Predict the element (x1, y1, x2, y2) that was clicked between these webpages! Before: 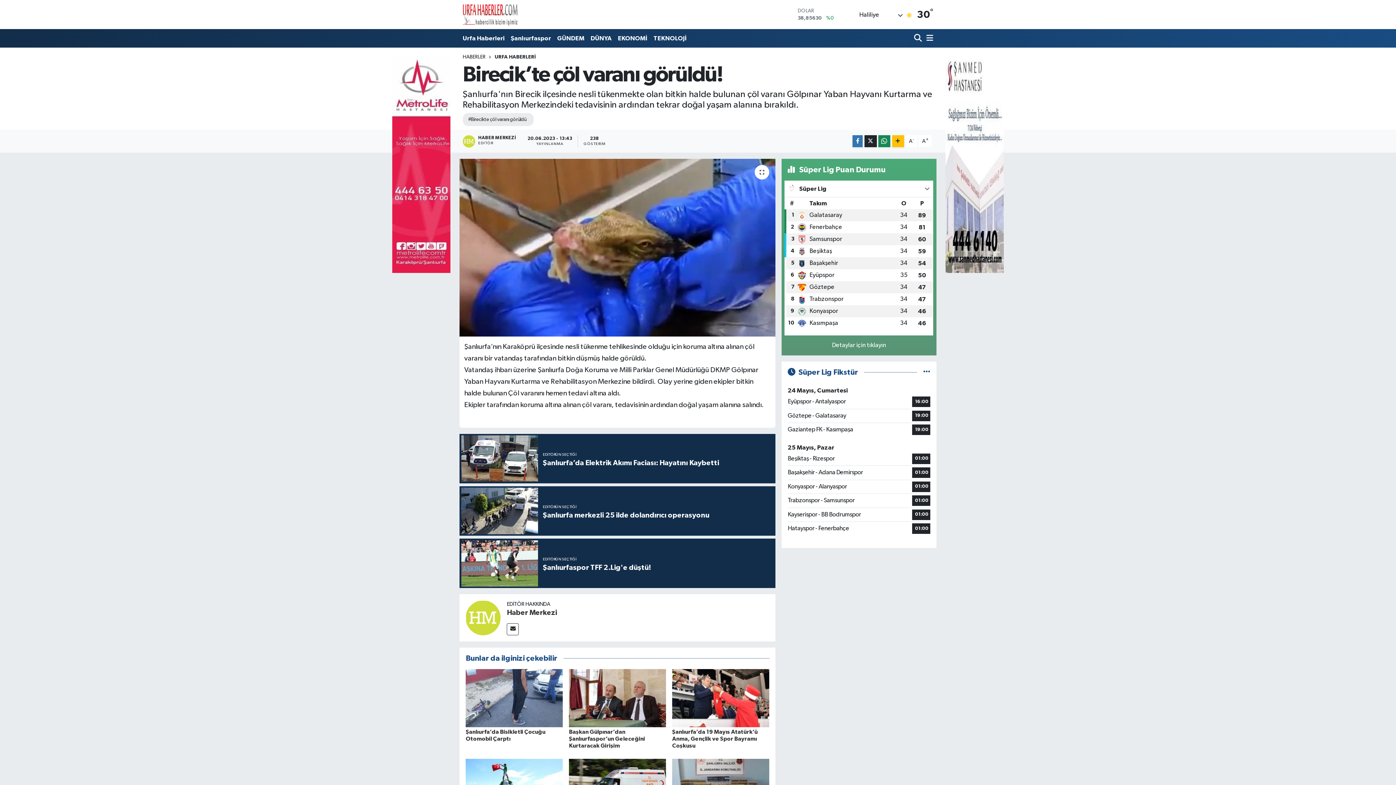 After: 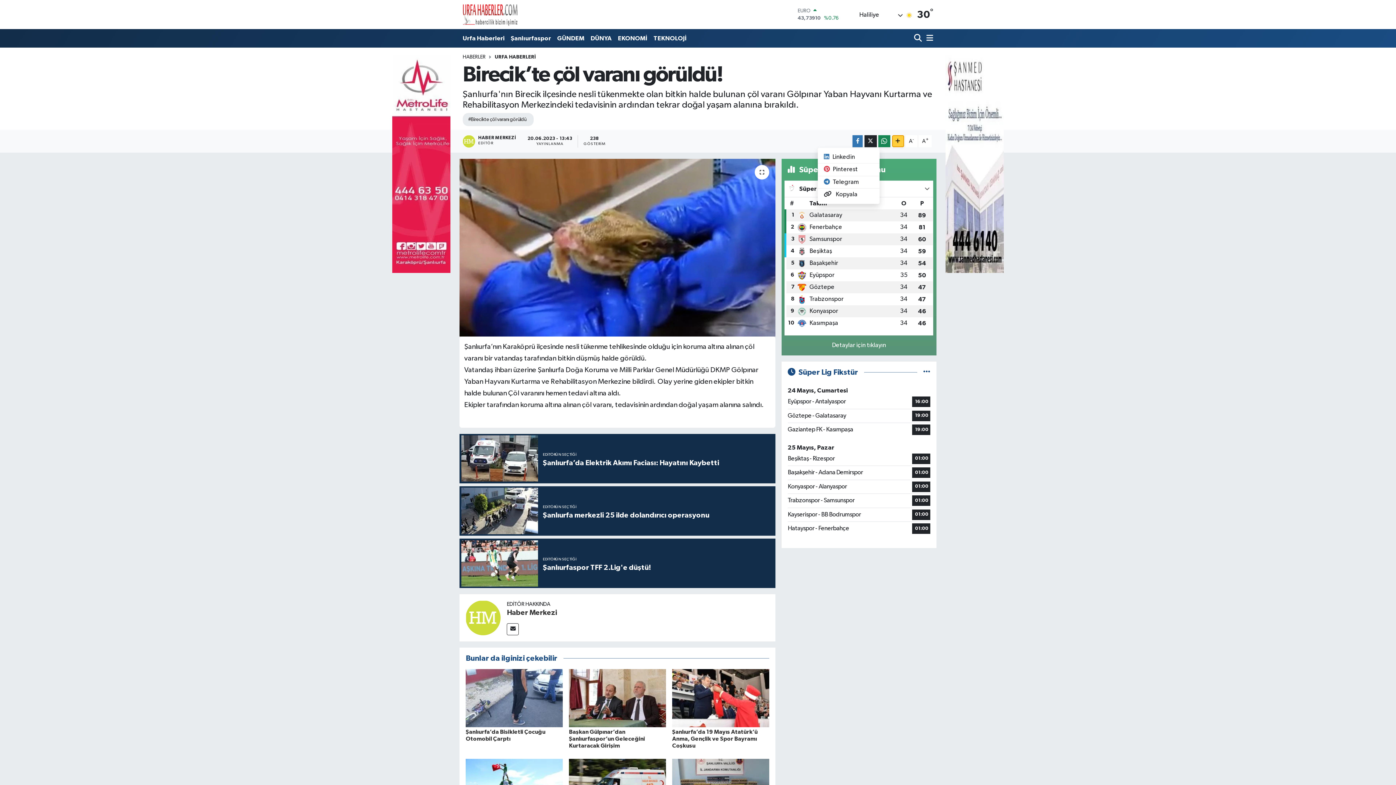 Action: bbox: (892, 135, 904, 147)